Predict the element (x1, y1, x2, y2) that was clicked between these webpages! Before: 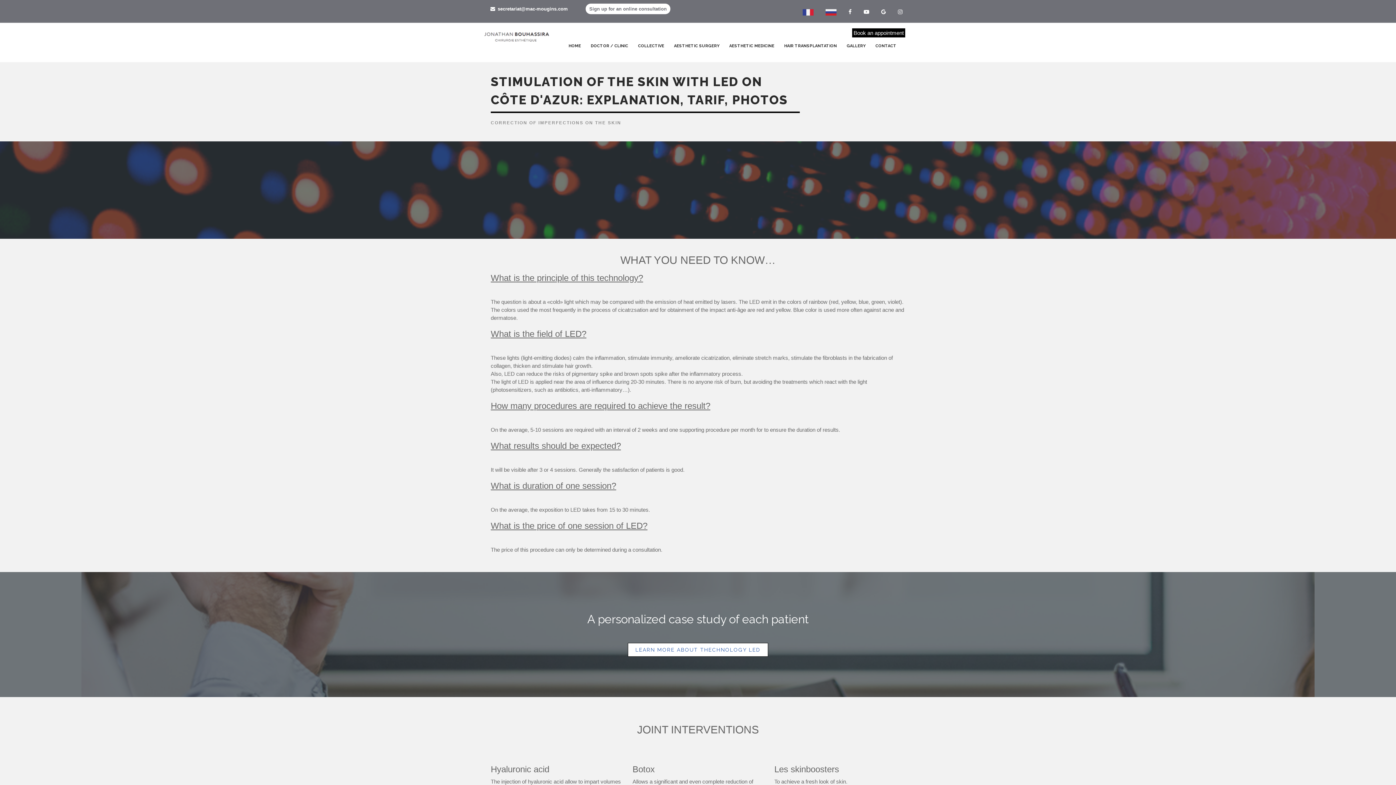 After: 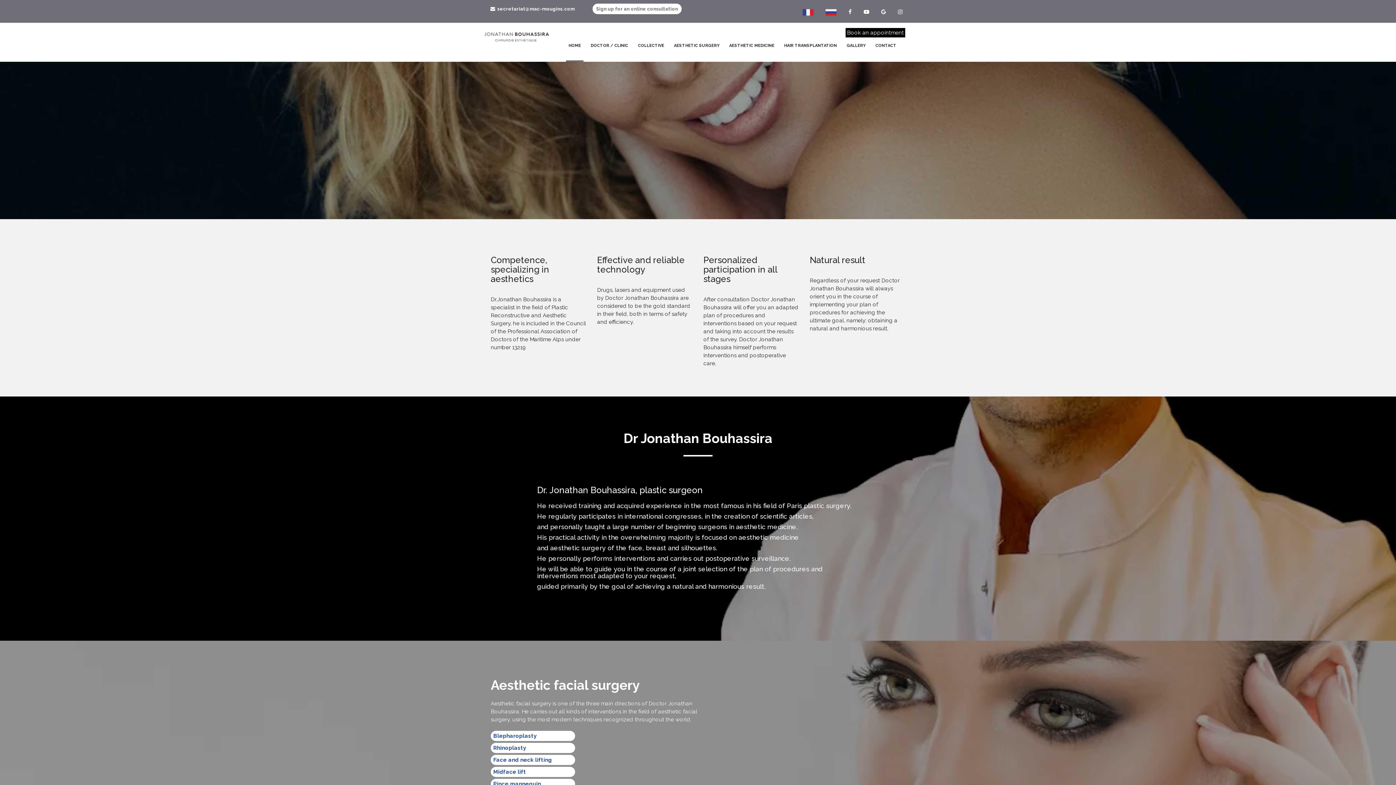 Action: label: HOME bbox: (566, 42, 583, 62)